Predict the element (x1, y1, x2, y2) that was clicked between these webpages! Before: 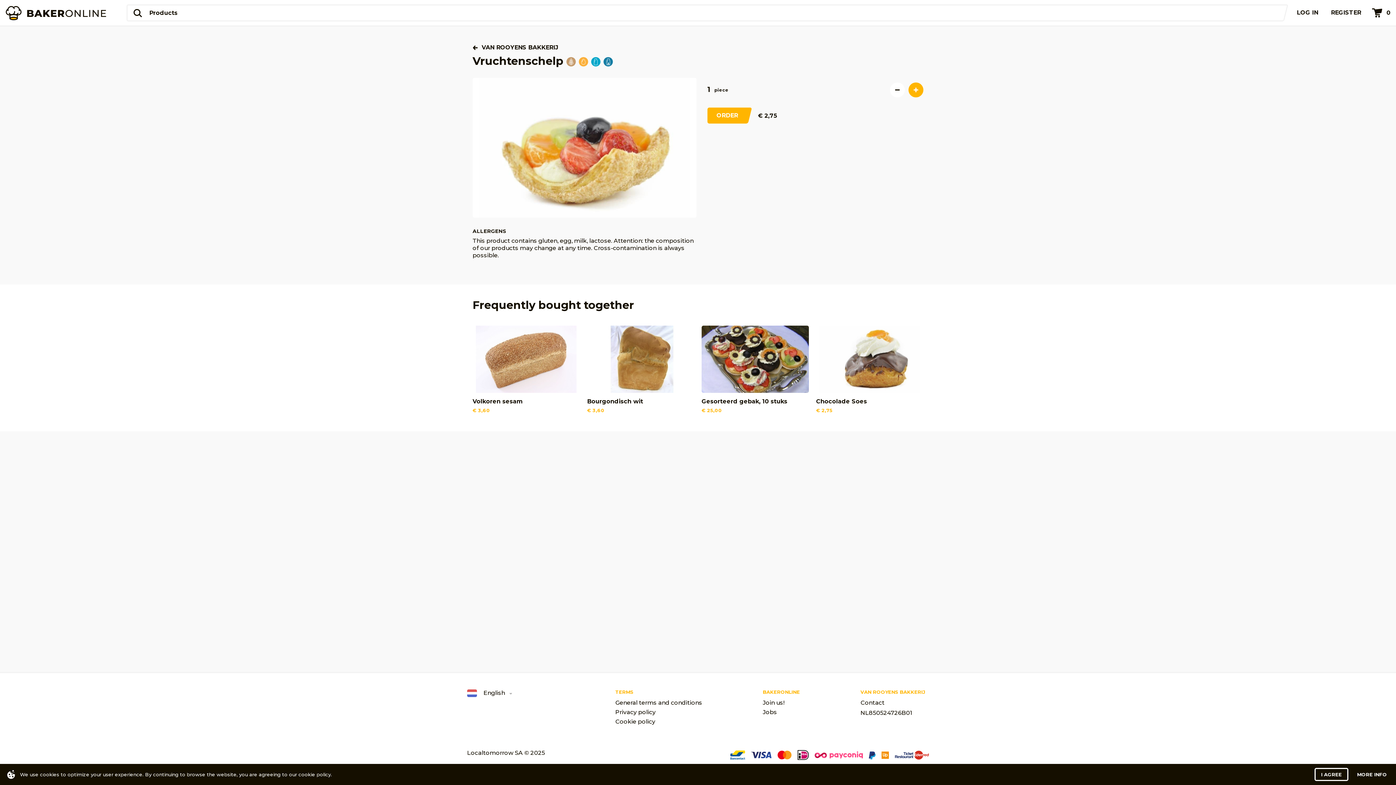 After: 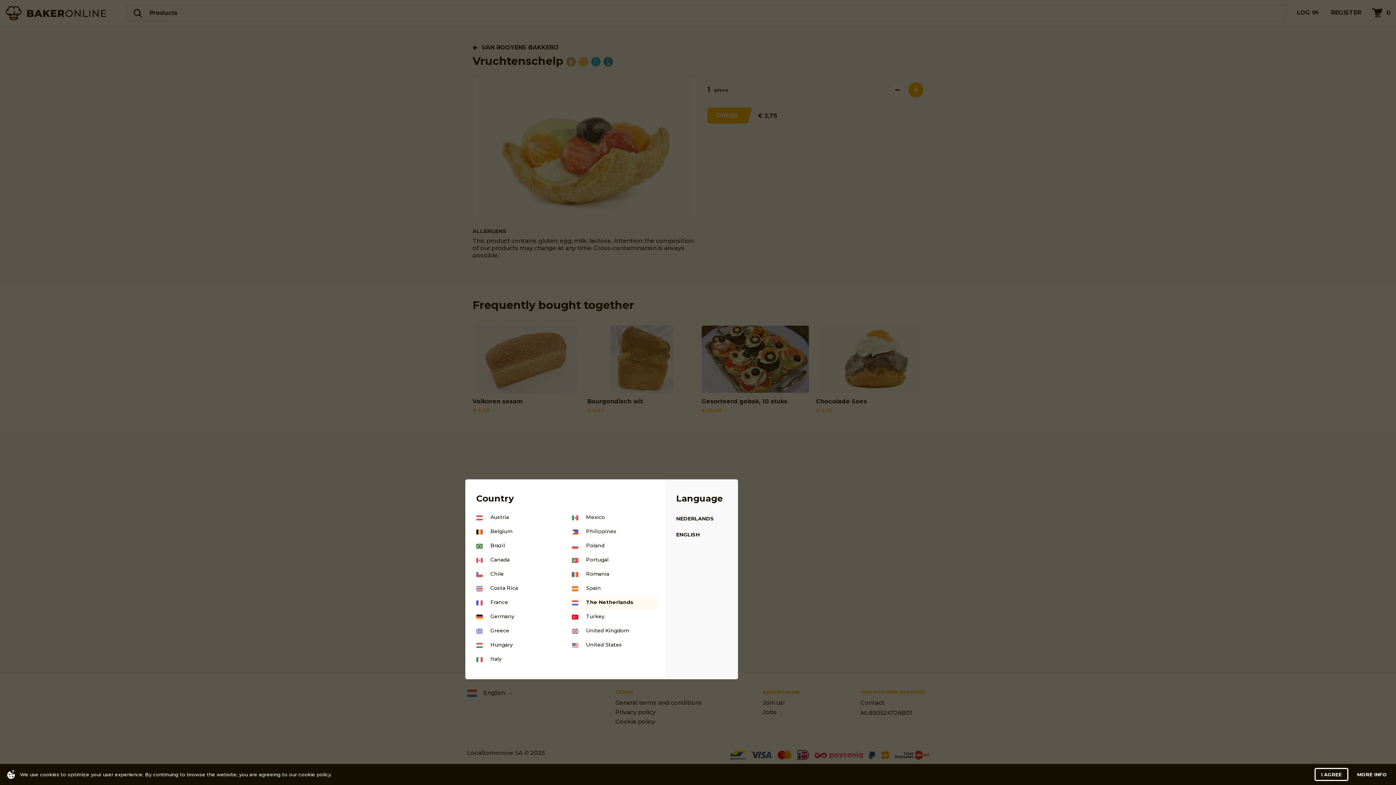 Action: label: English bbox: (467, 689, 512, 697)